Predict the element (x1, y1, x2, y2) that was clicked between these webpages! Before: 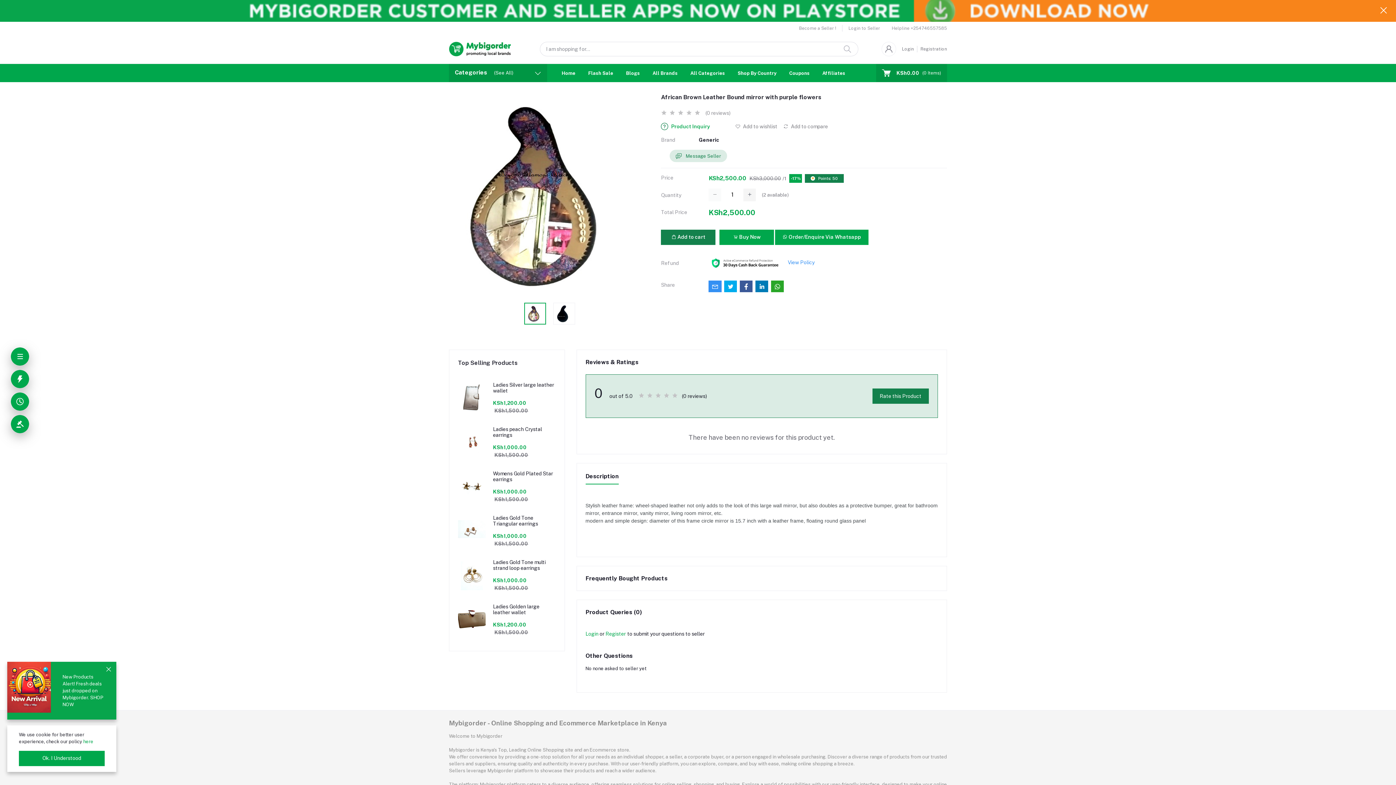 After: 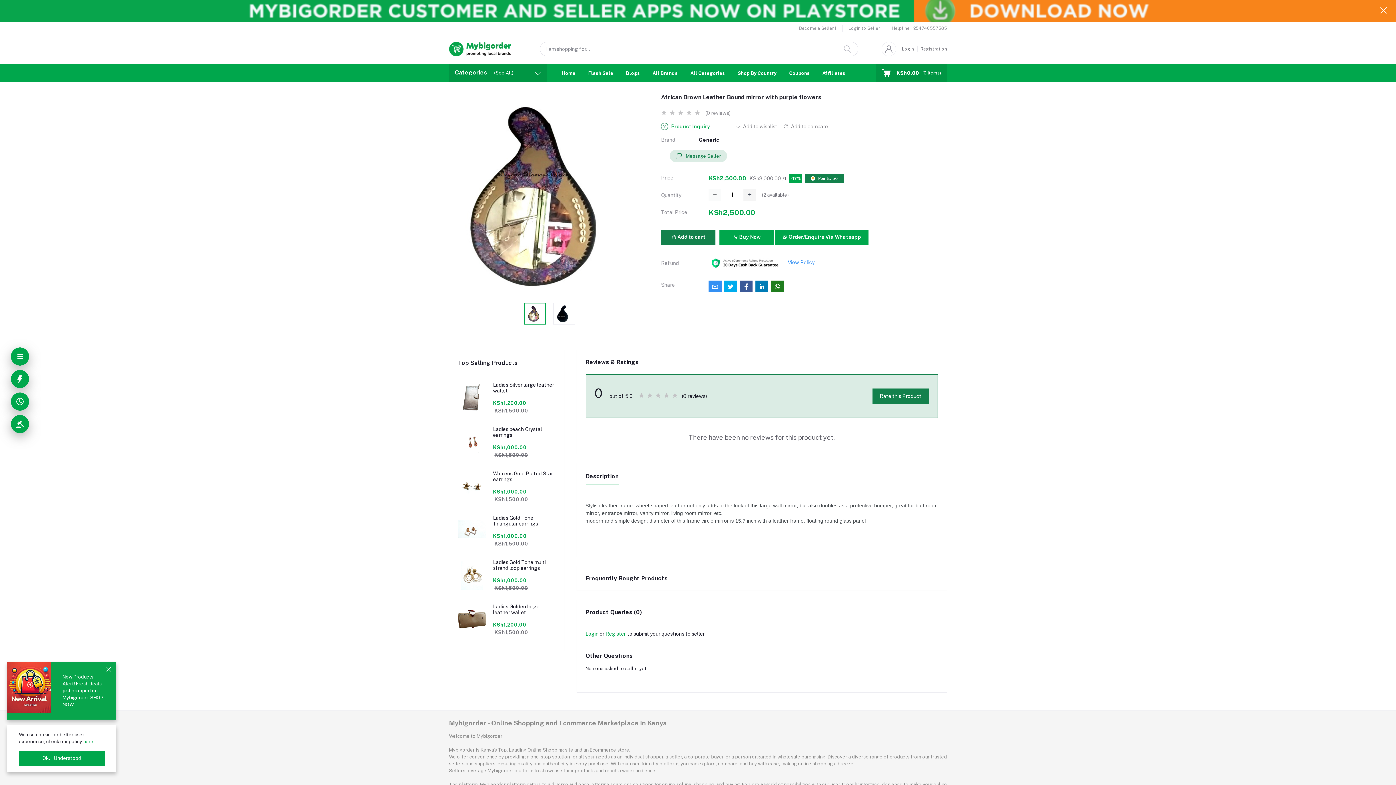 Action: bbox: (771, 280, 784, 292)